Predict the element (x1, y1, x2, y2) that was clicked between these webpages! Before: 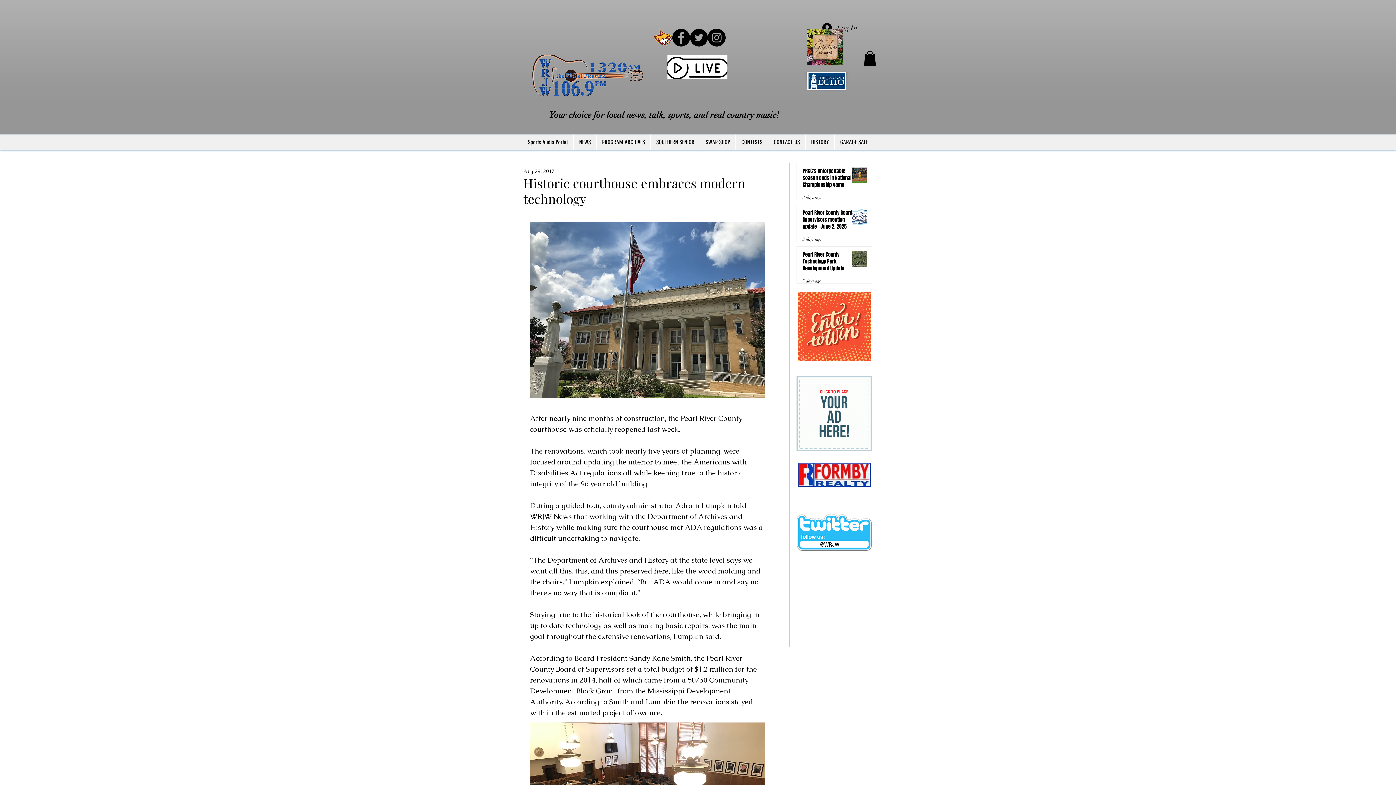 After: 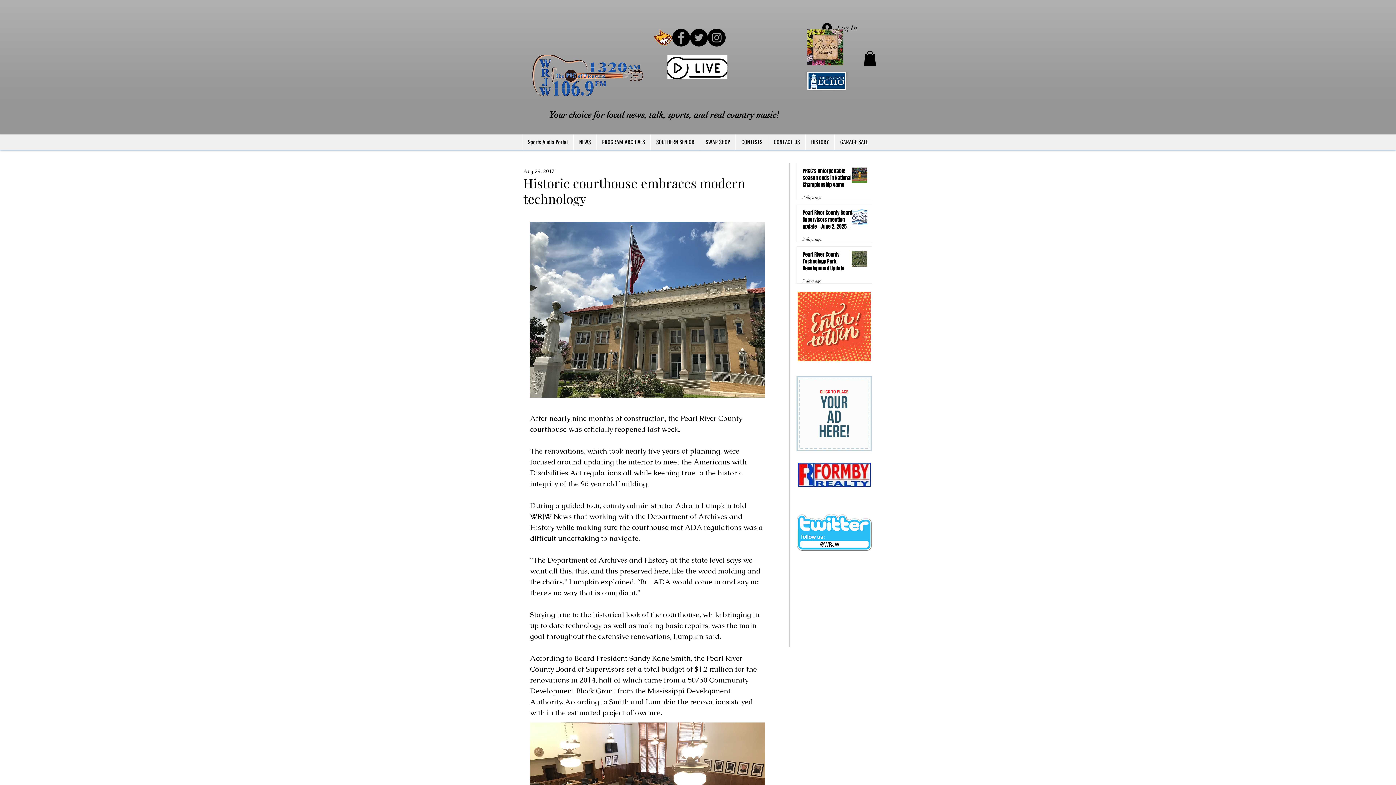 Action: label: Facebook - Black Circle bbox: (672, 28, 690, 46)